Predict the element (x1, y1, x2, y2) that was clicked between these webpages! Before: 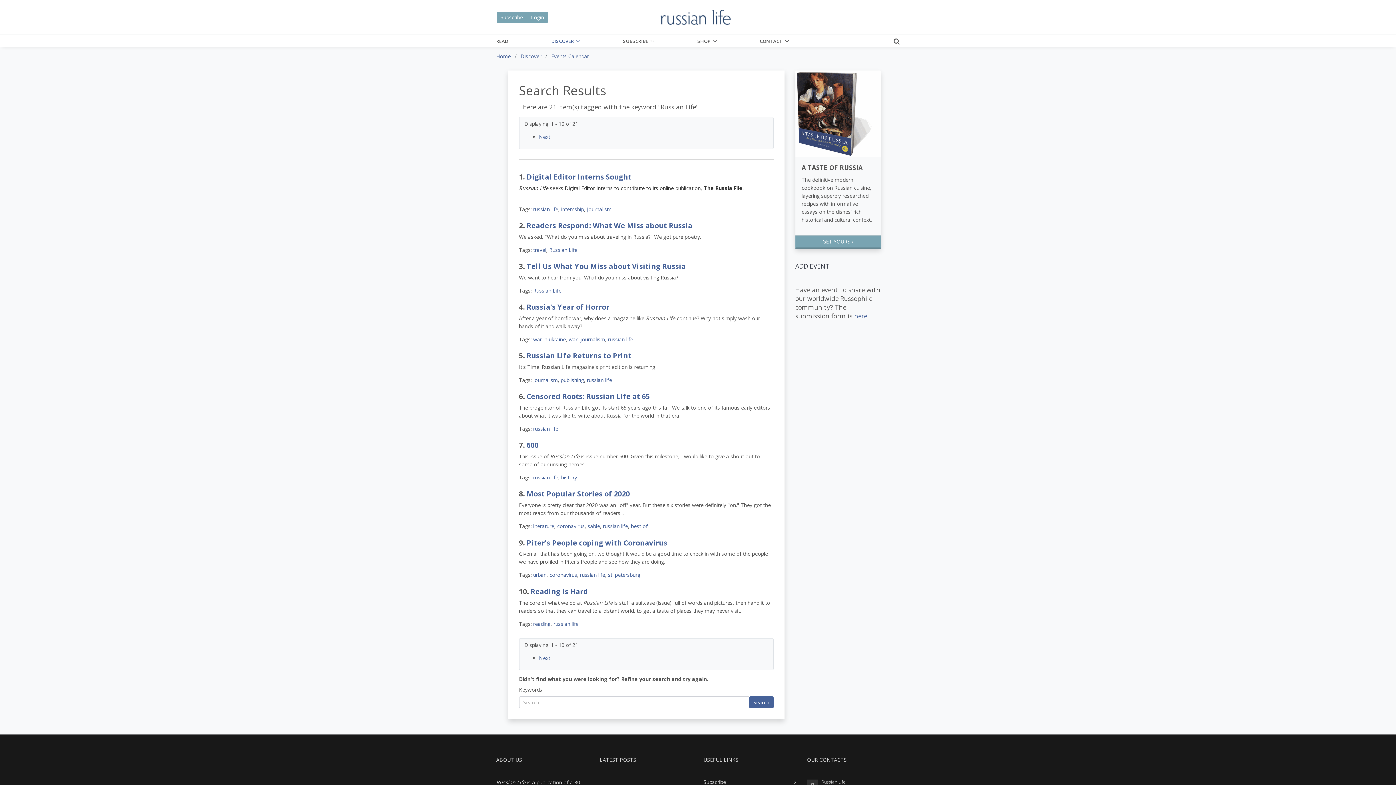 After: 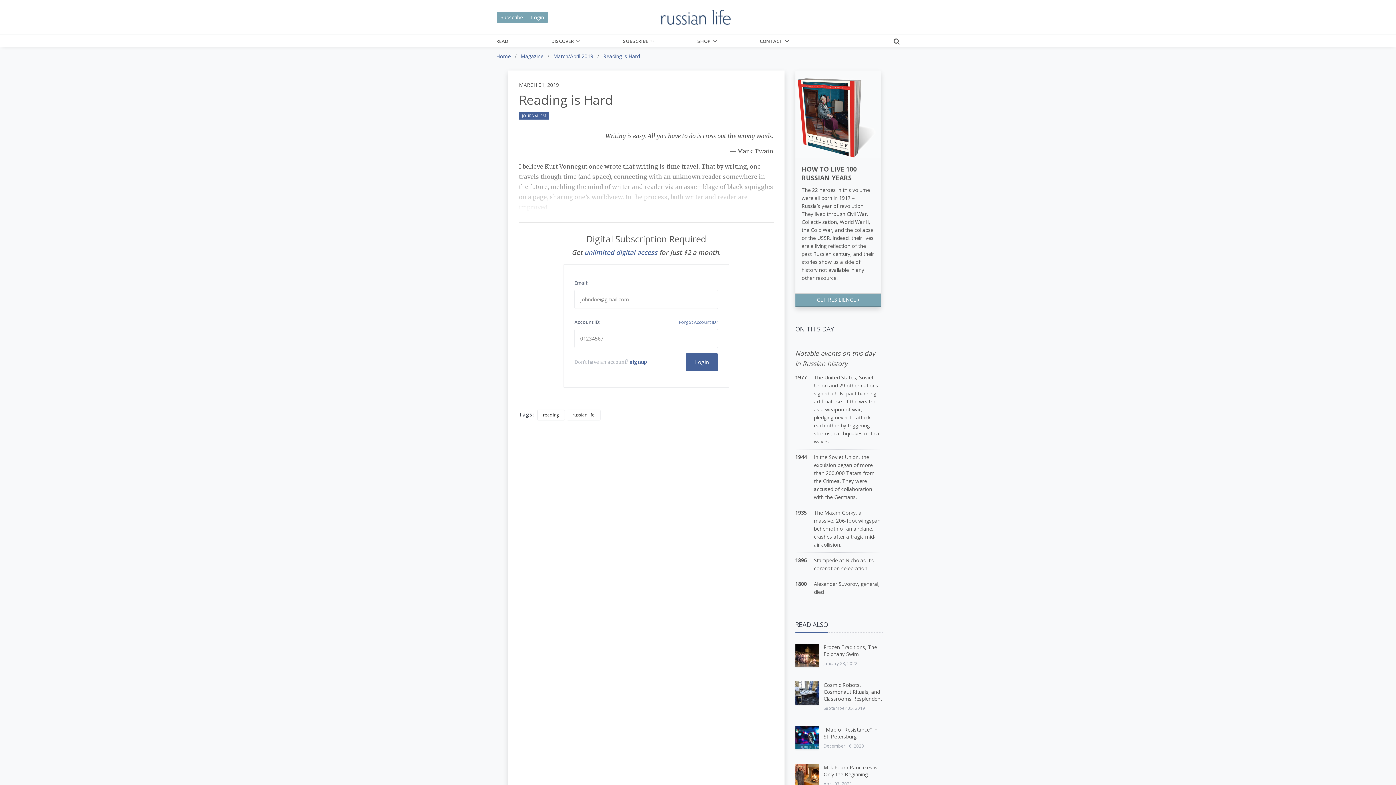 Action: bbox: (530, 586, 588, 596) label: Reading is Hard